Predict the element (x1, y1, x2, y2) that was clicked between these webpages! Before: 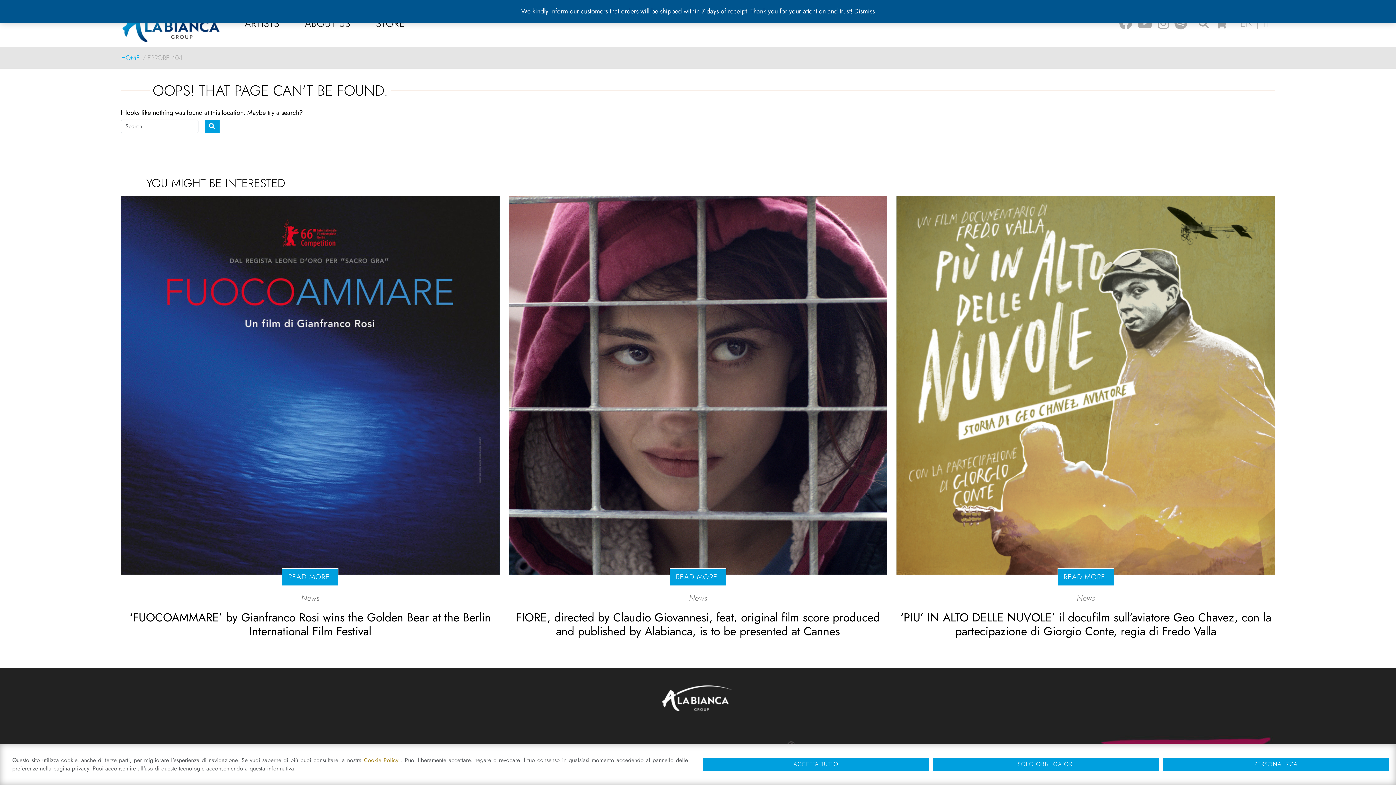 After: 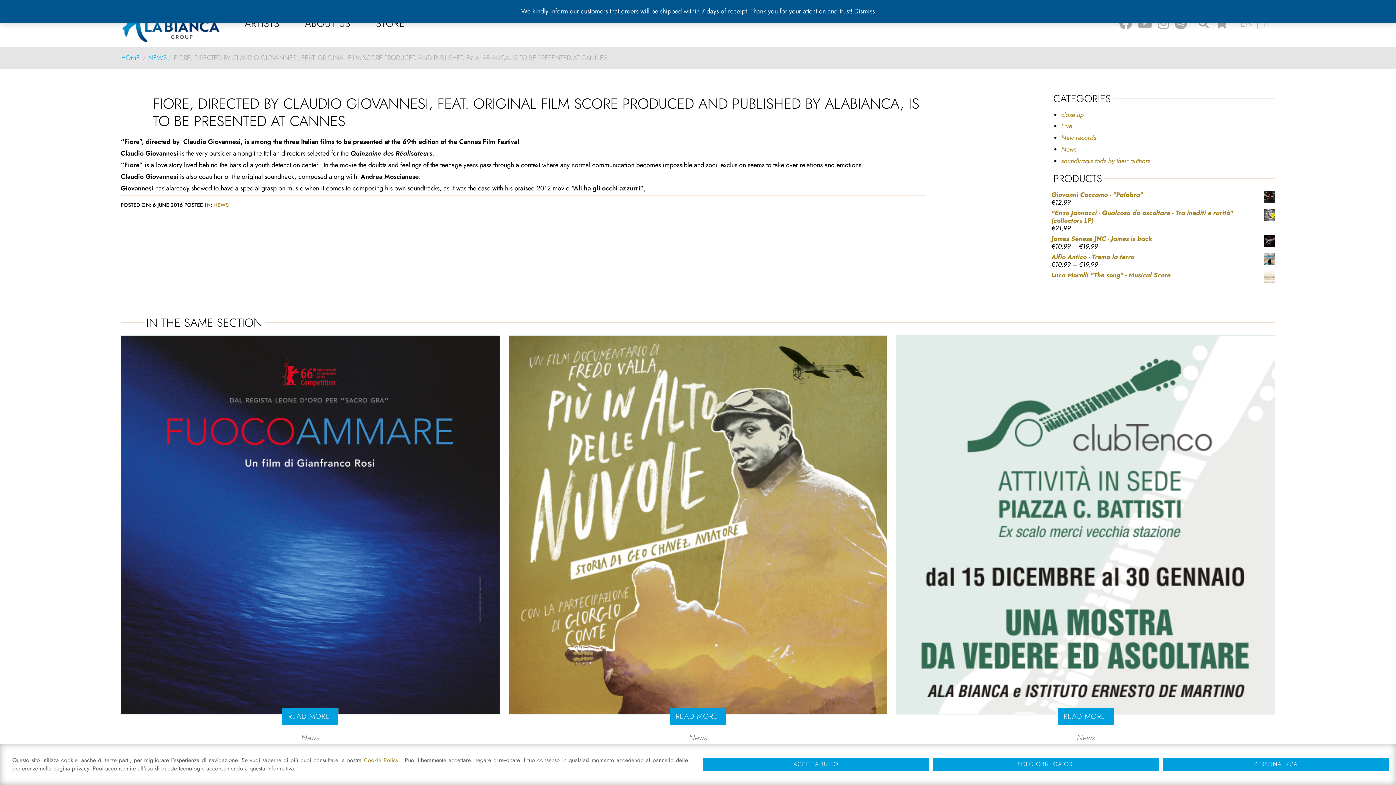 Action: label: READ MORE  bbox: (669, 568, 726, 586)